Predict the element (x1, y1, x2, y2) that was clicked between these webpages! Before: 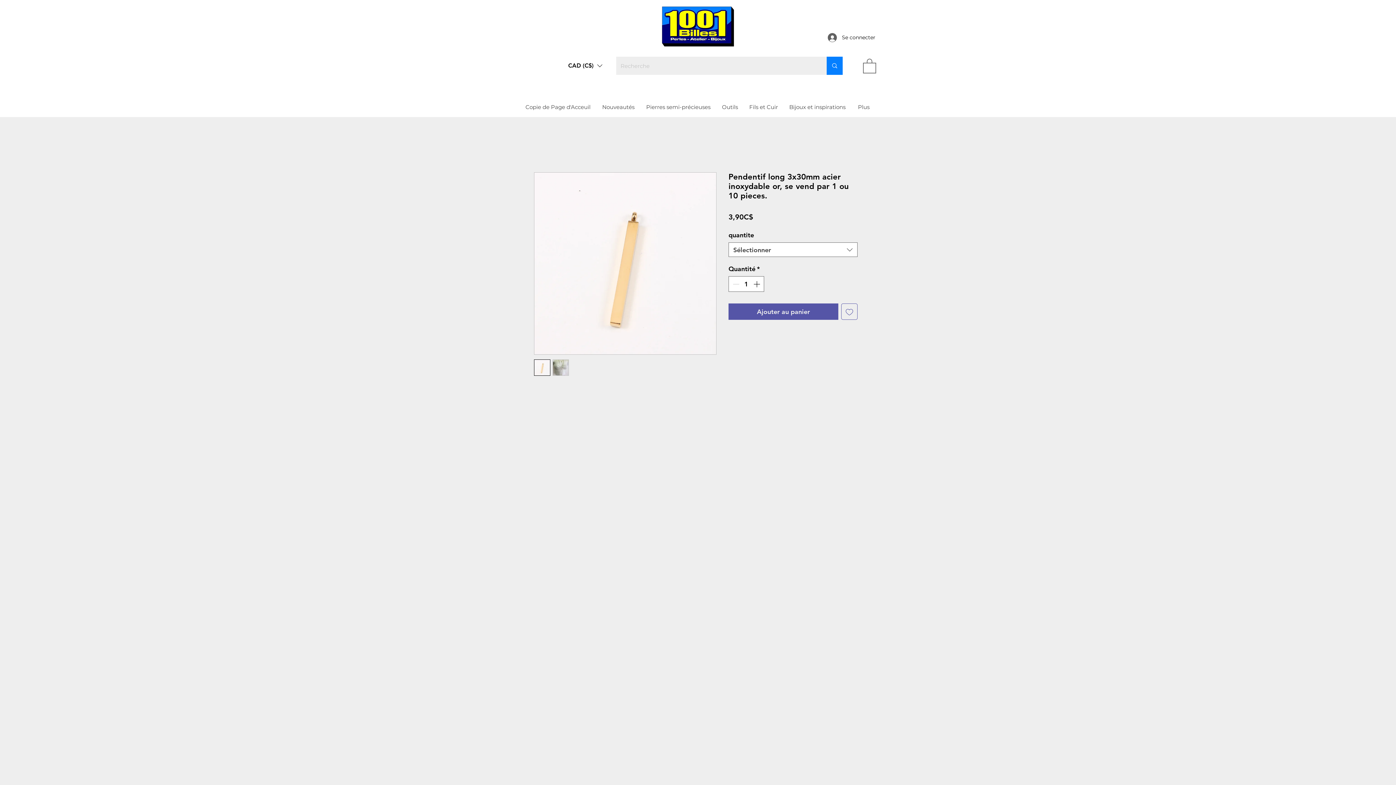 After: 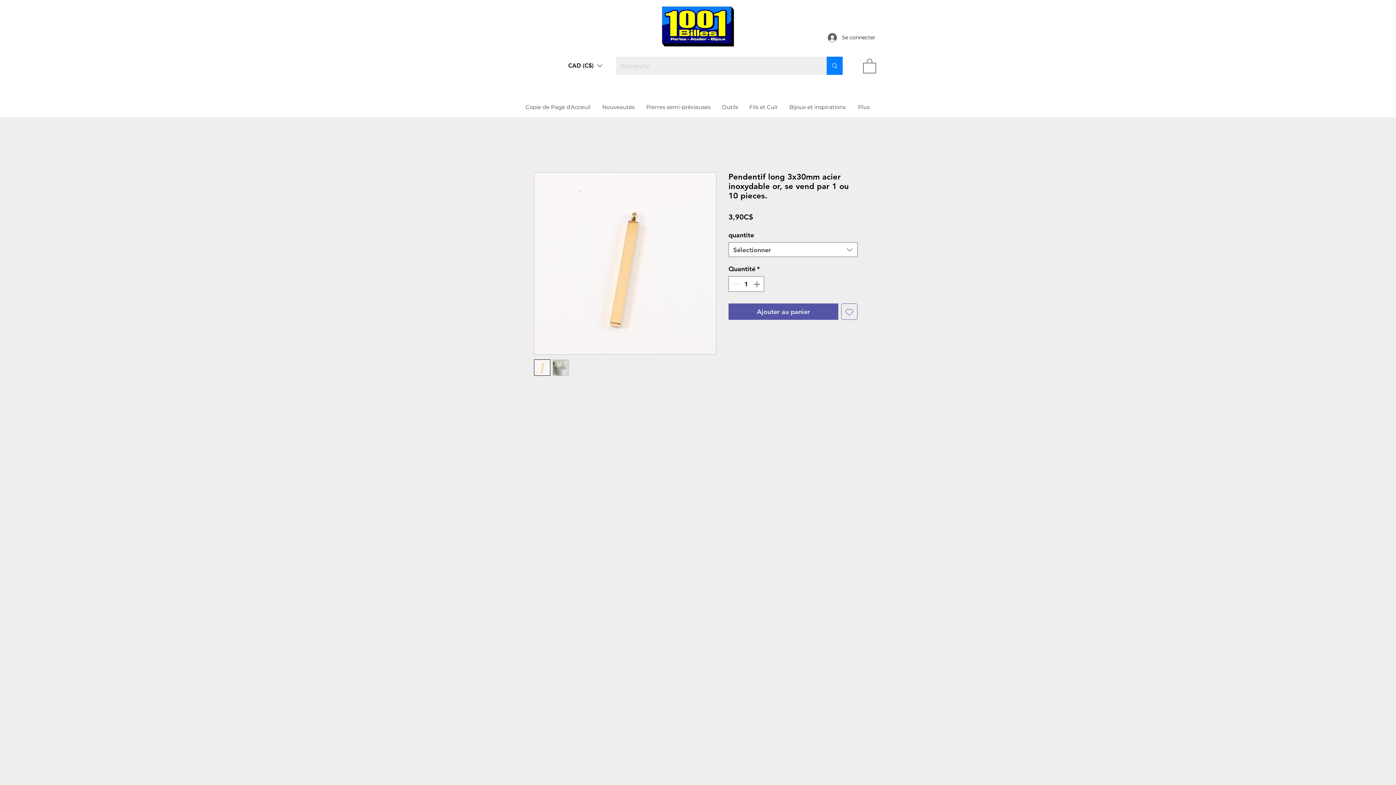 Action: bbox: (552, 359, 569, 376)